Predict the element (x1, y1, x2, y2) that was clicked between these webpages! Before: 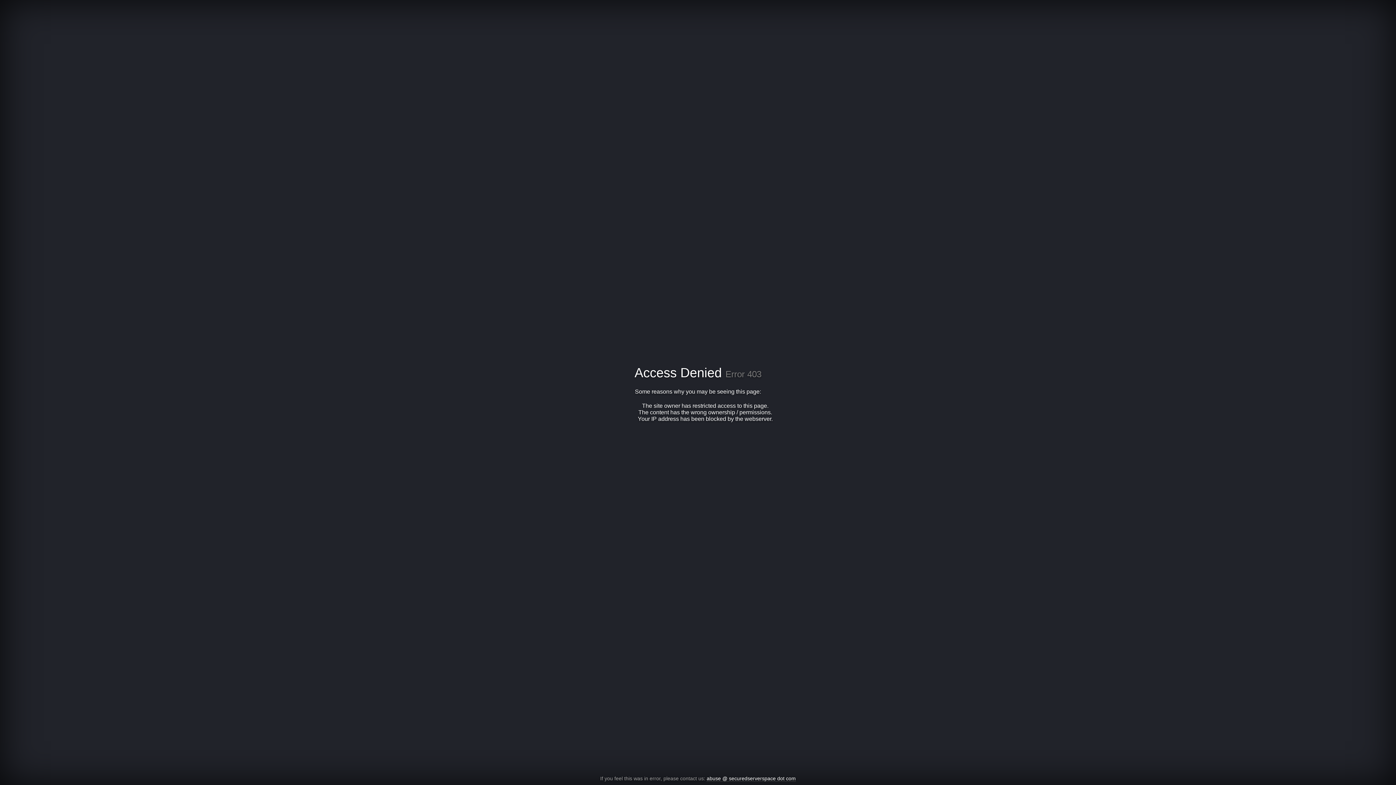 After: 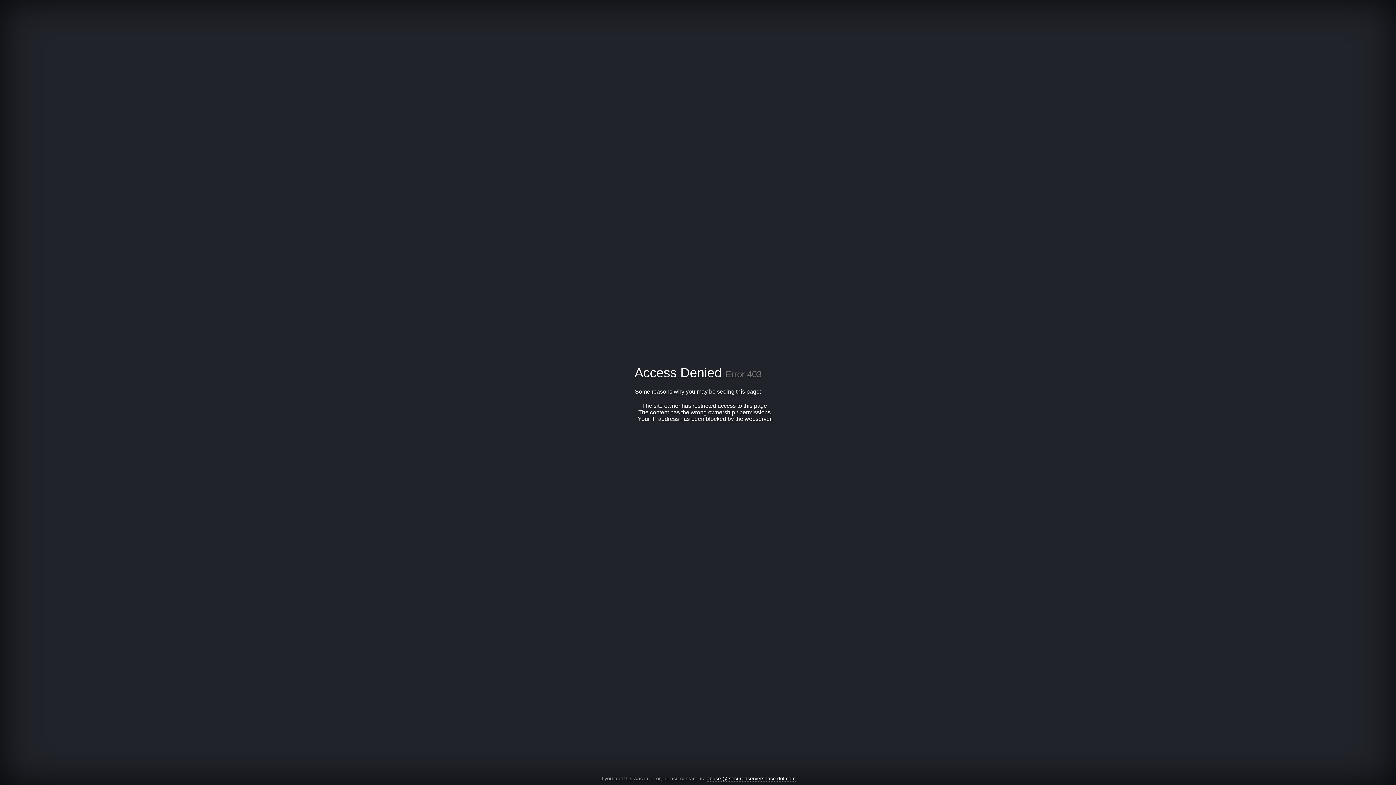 Action: label: abuse @ securedserverspace dot com bbox: (706, 776, 796, 782)